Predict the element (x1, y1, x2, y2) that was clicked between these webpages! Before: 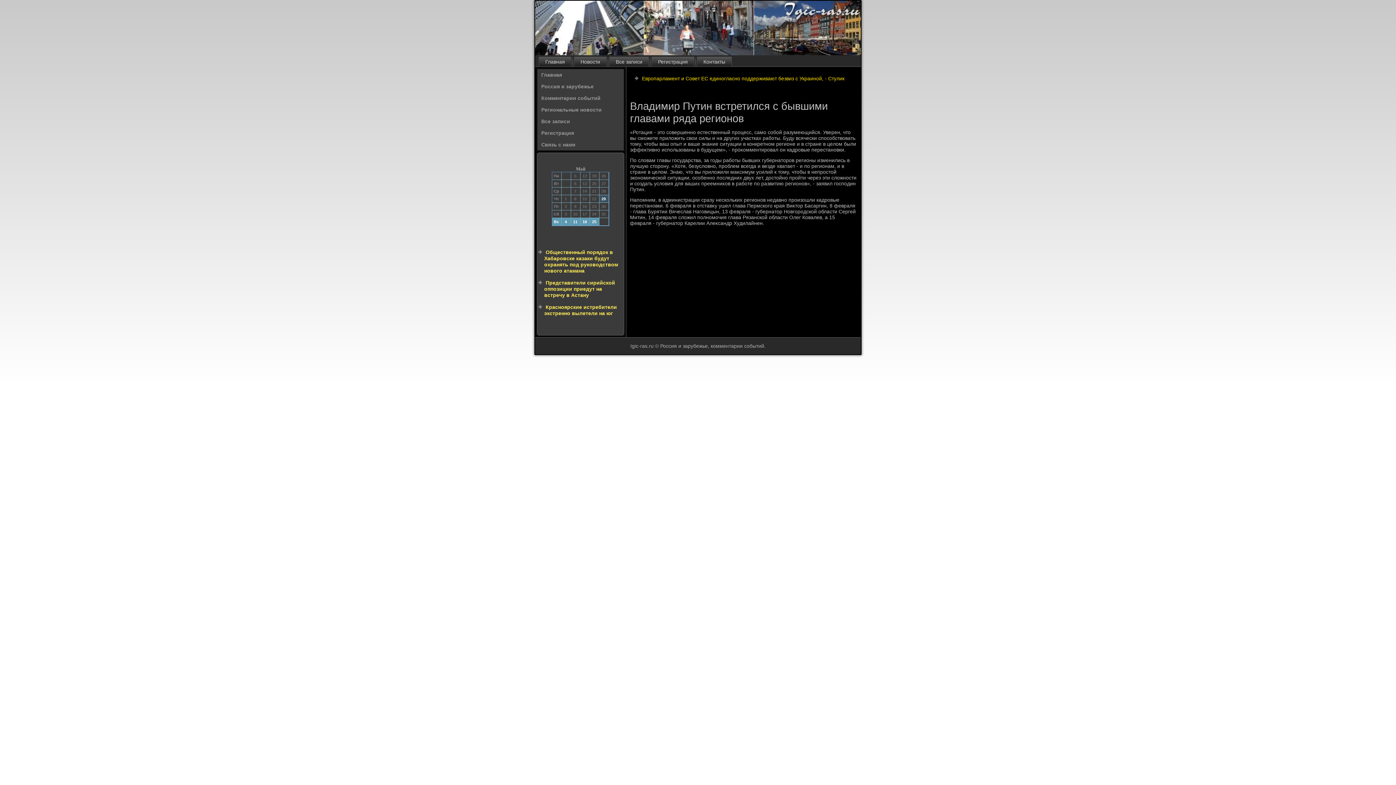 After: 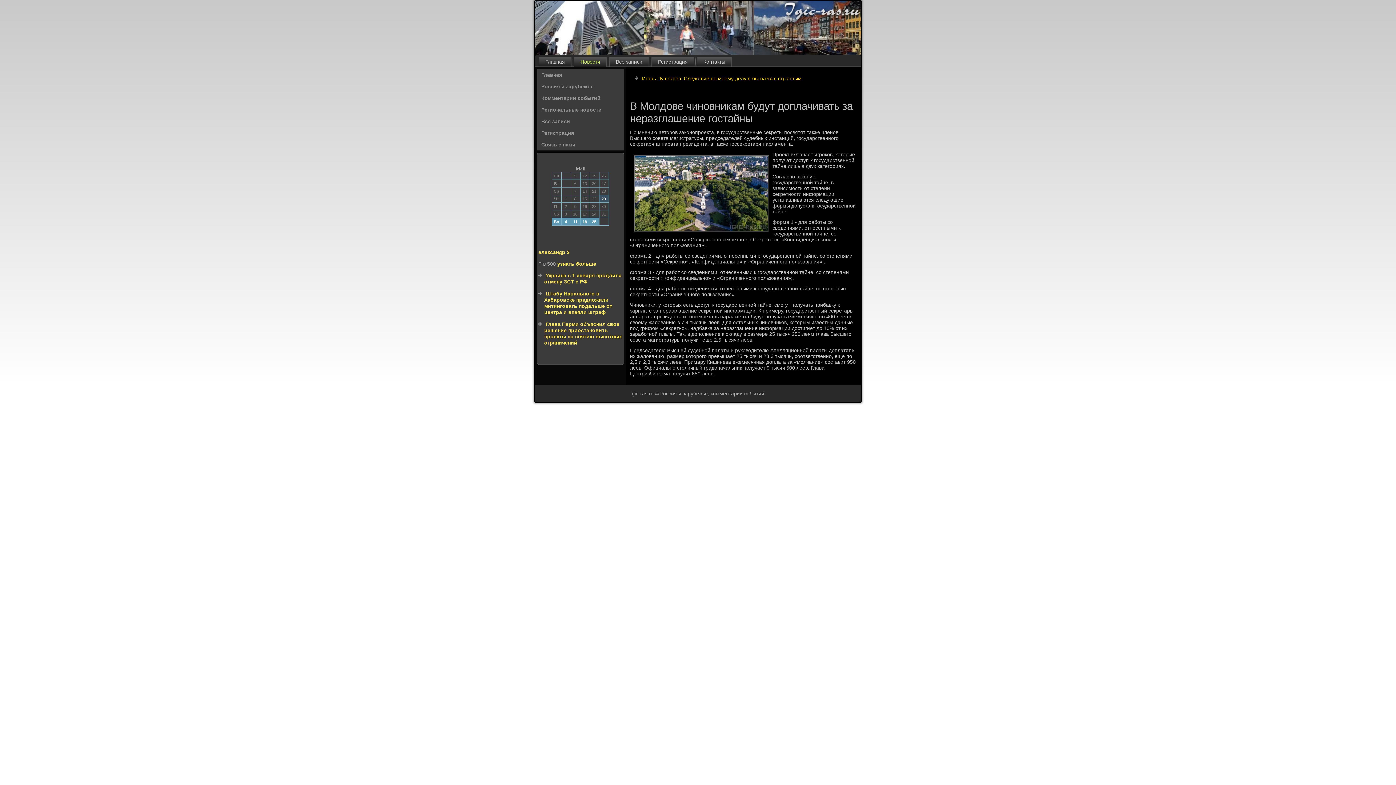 Action: label: Новости bbox: (574, 56, 606, 66)